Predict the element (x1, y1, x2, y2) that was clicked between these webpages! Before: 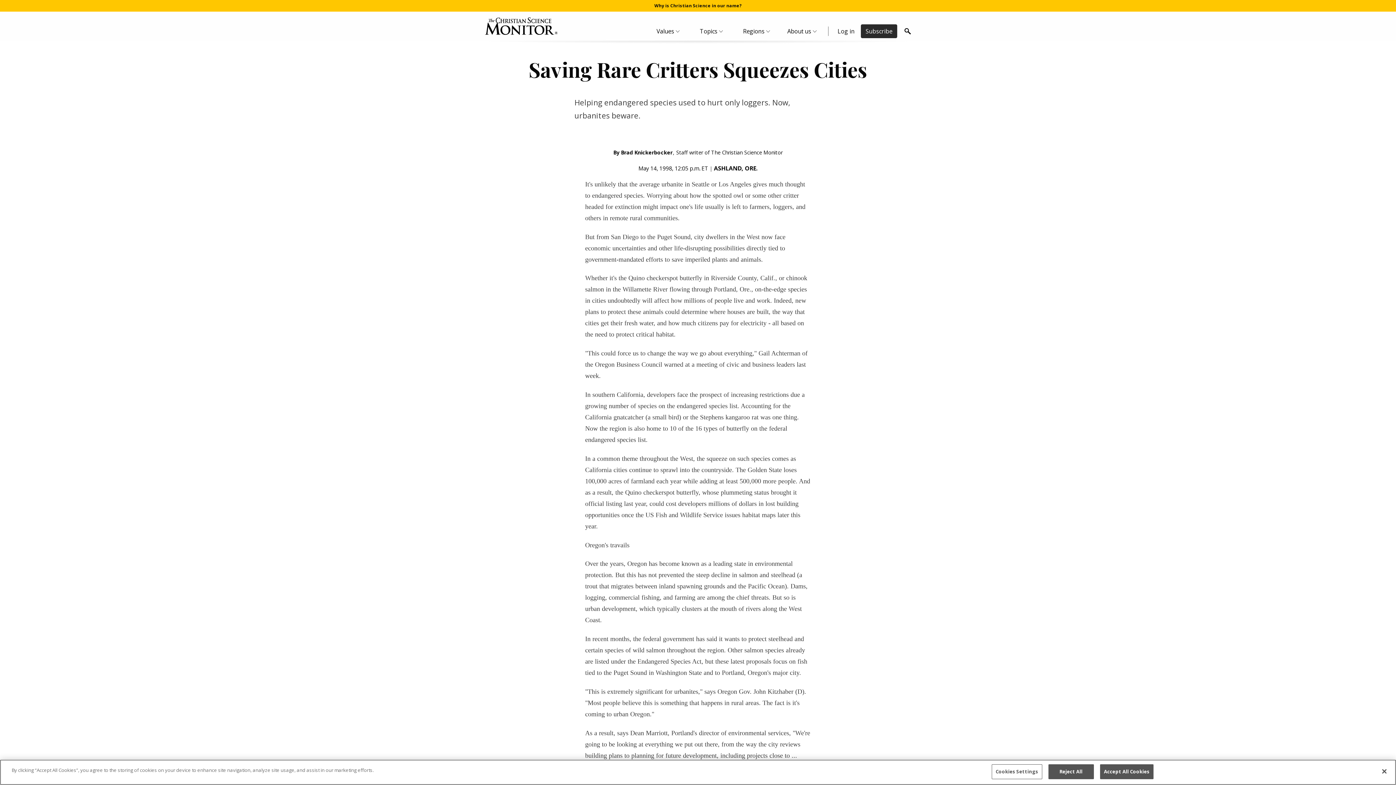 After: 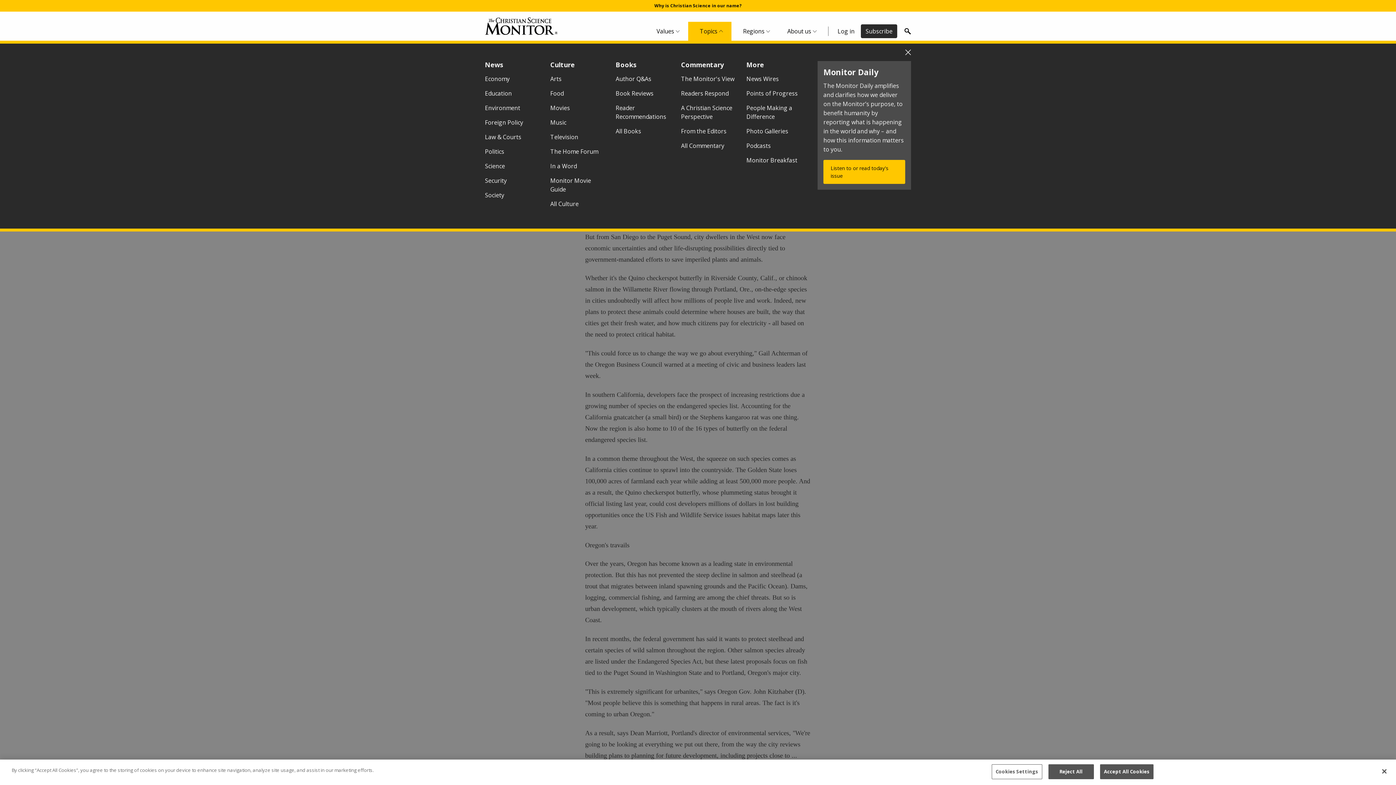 Action: bbox: (688, 21, 731, 40) label: Topics Menu